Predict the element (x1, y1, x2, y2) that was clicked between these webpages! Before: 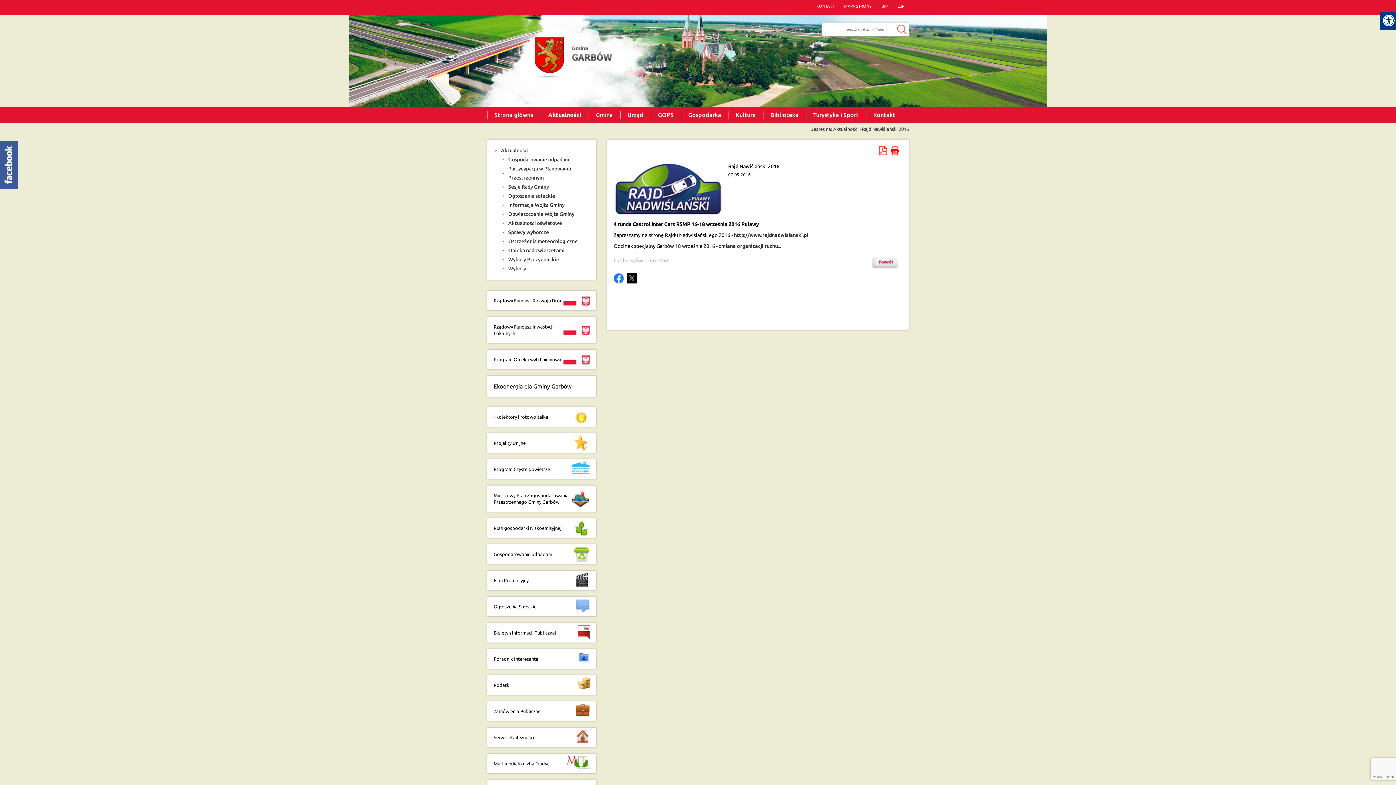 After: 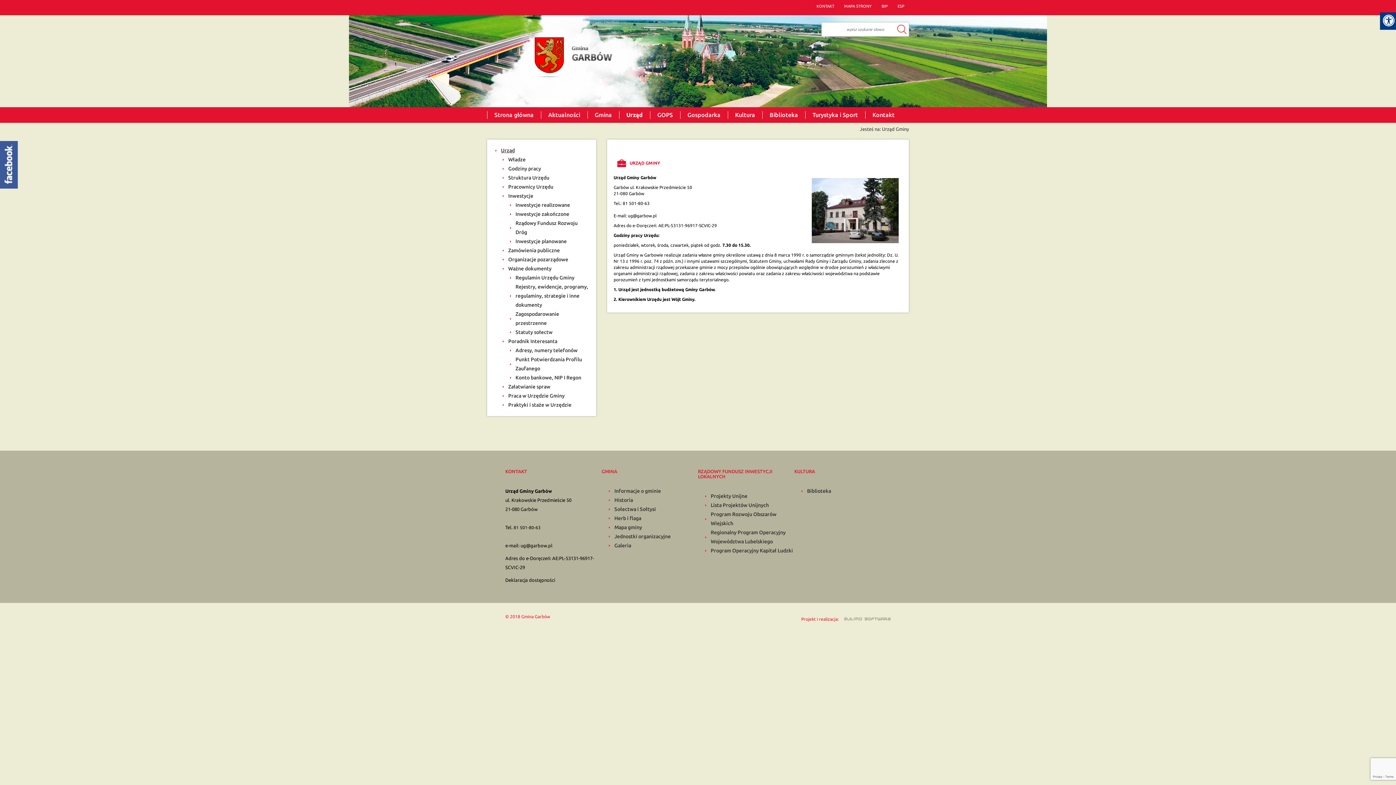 Action: bbox: (620, 109, 650, 120) label: Urząd